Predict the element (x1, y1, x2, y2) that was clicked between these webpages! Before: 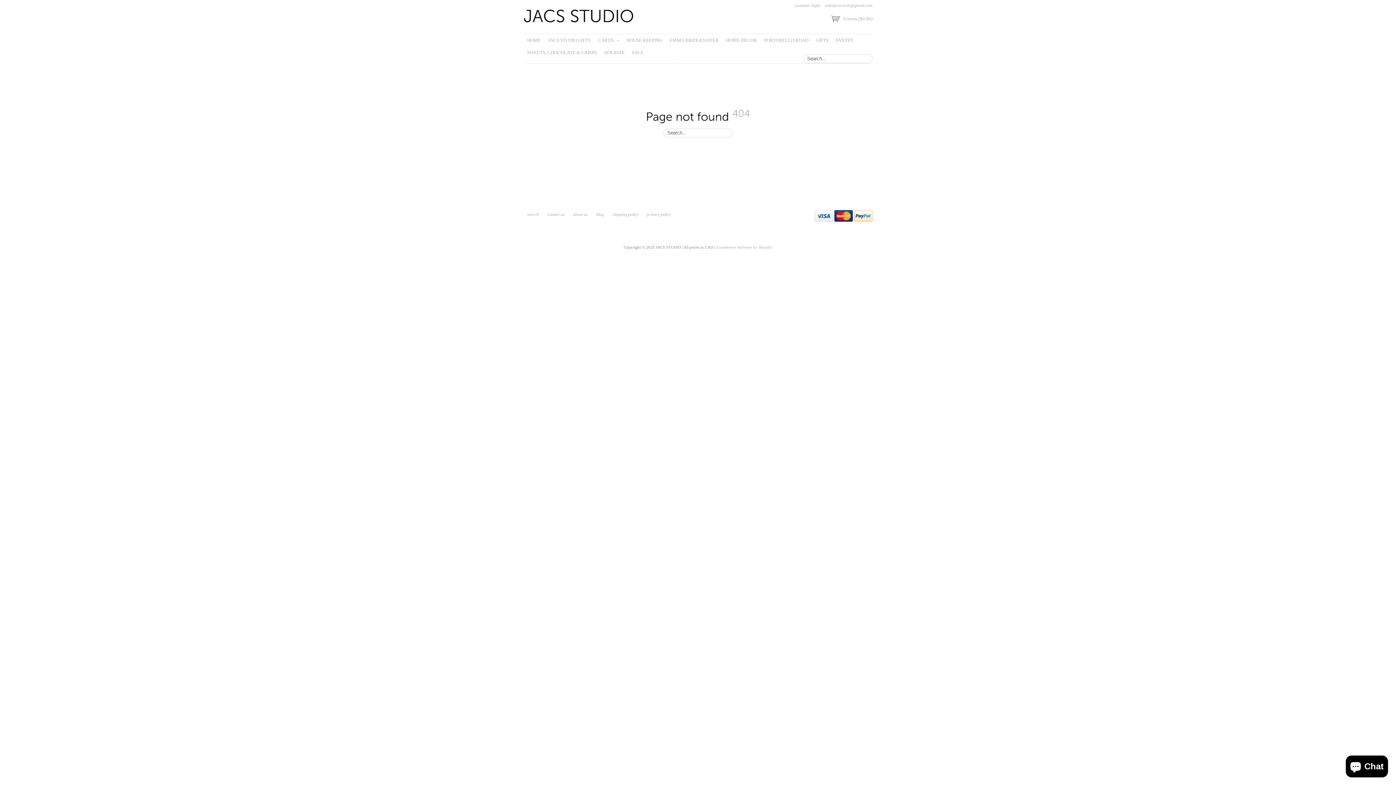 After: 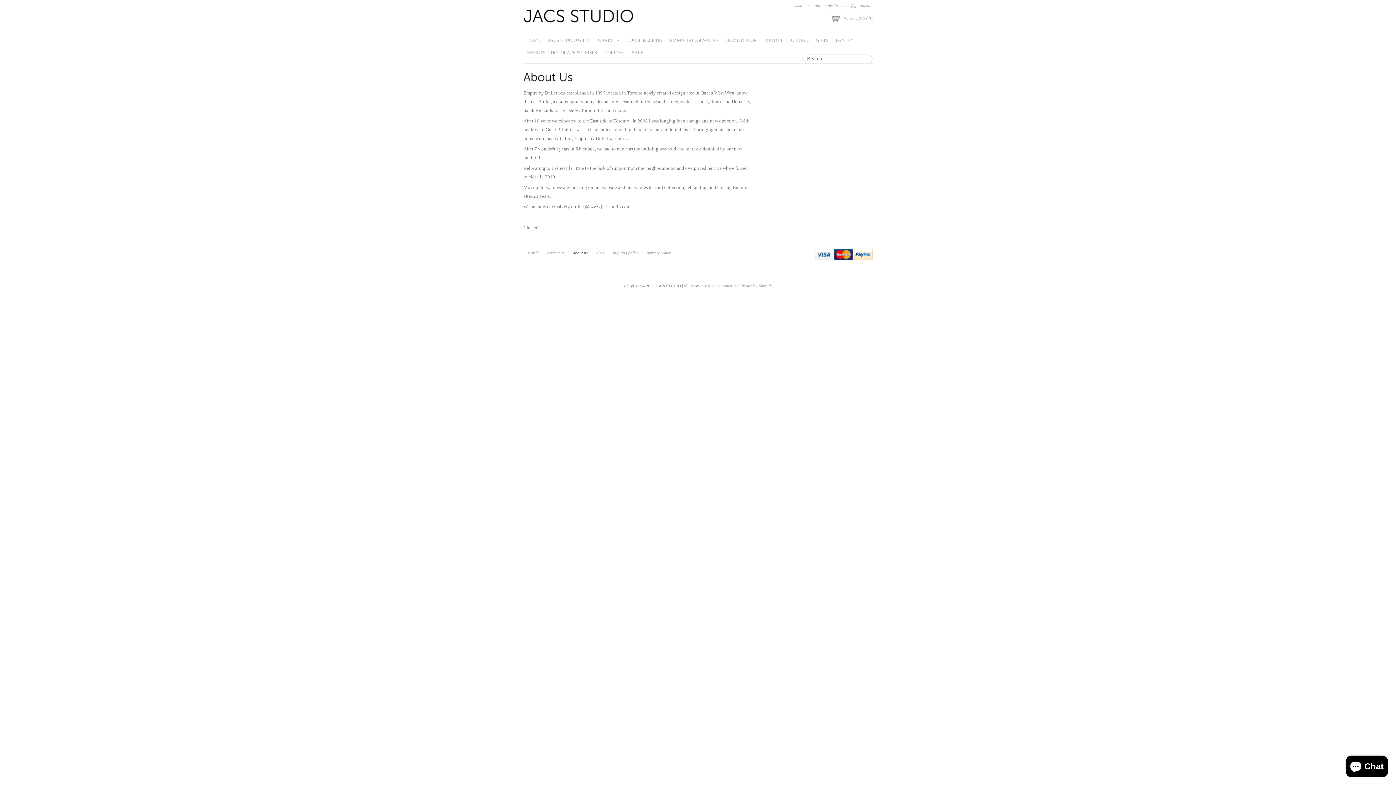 Action: bbox: (573, 212, 588, 217) label: about us